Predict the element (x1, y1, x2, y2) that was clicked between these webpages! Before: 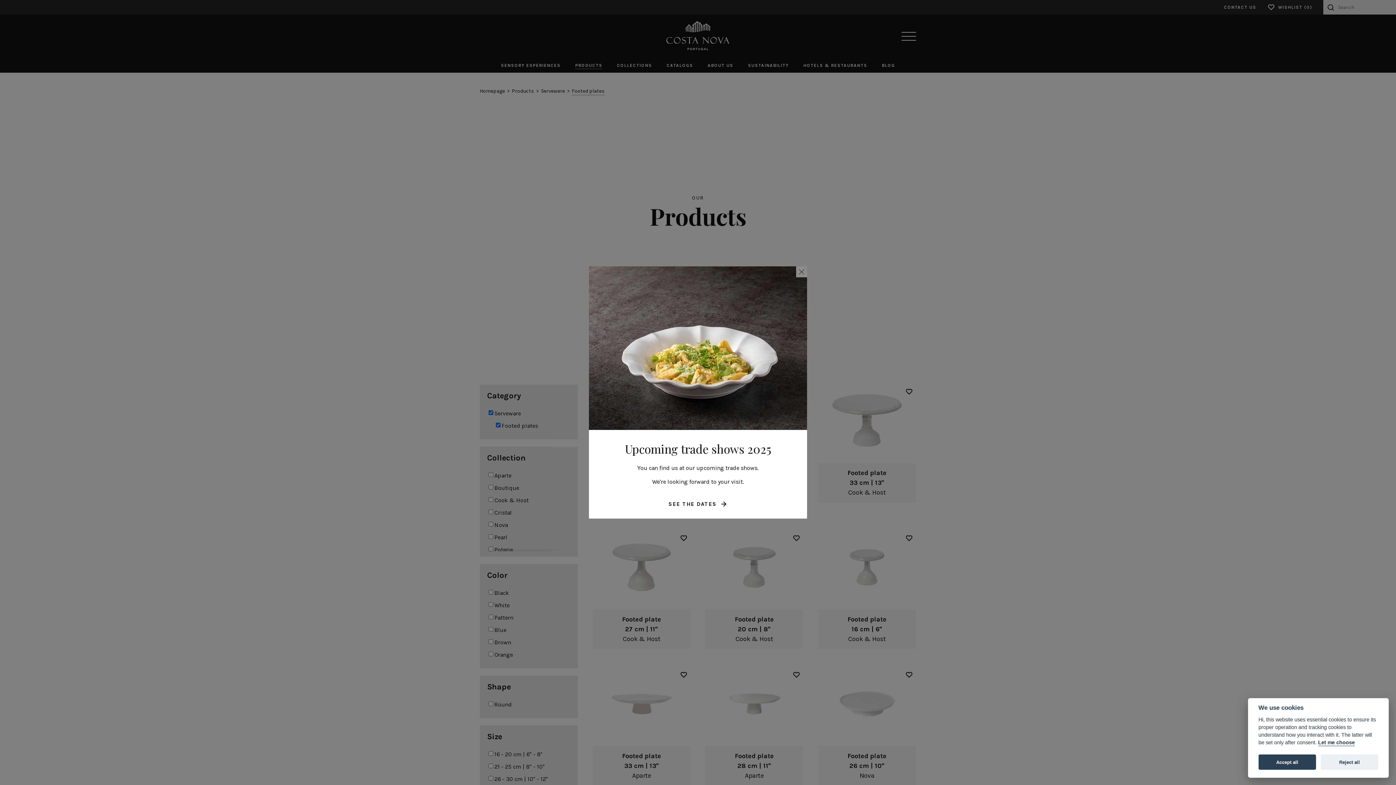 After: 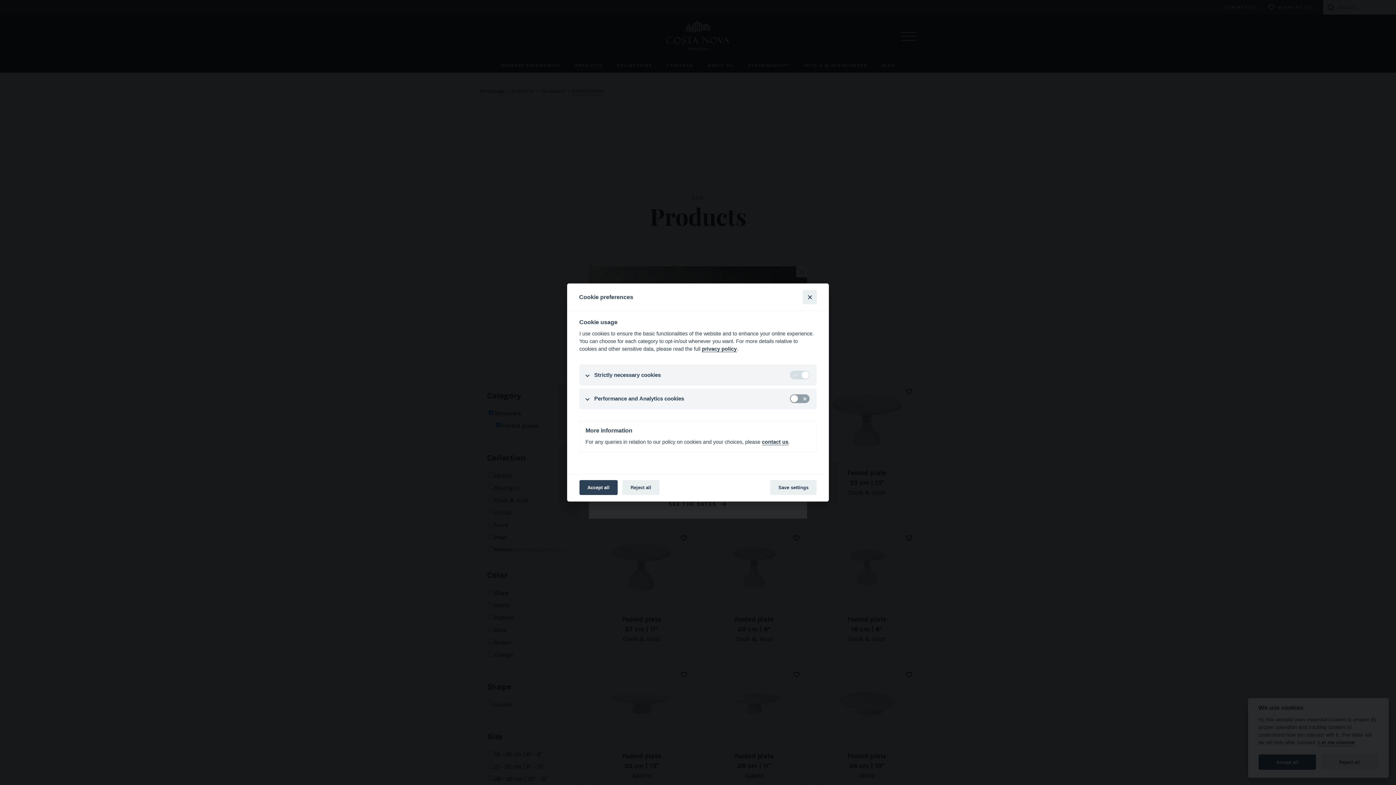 Action: label: Let me choose bbox: (1318, 740, 1355, 746)